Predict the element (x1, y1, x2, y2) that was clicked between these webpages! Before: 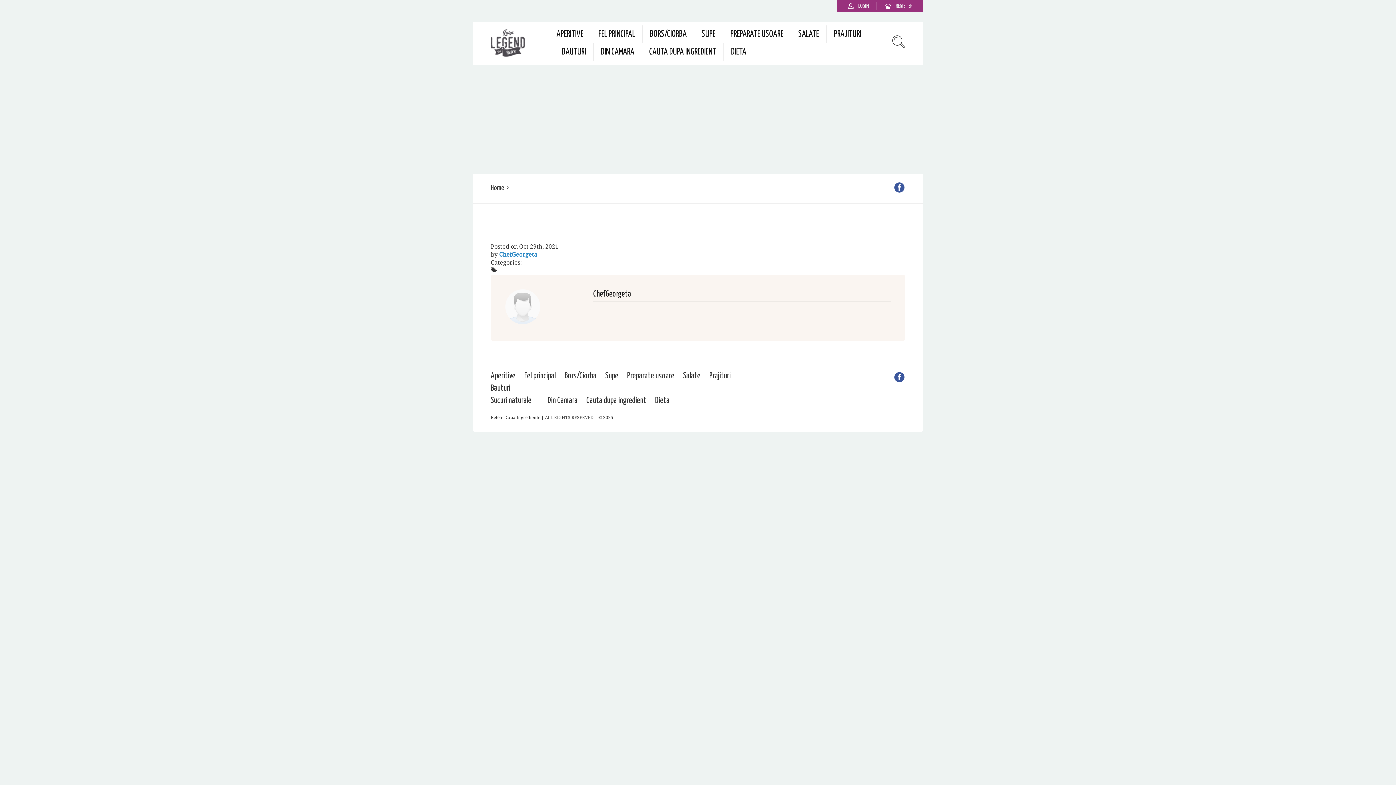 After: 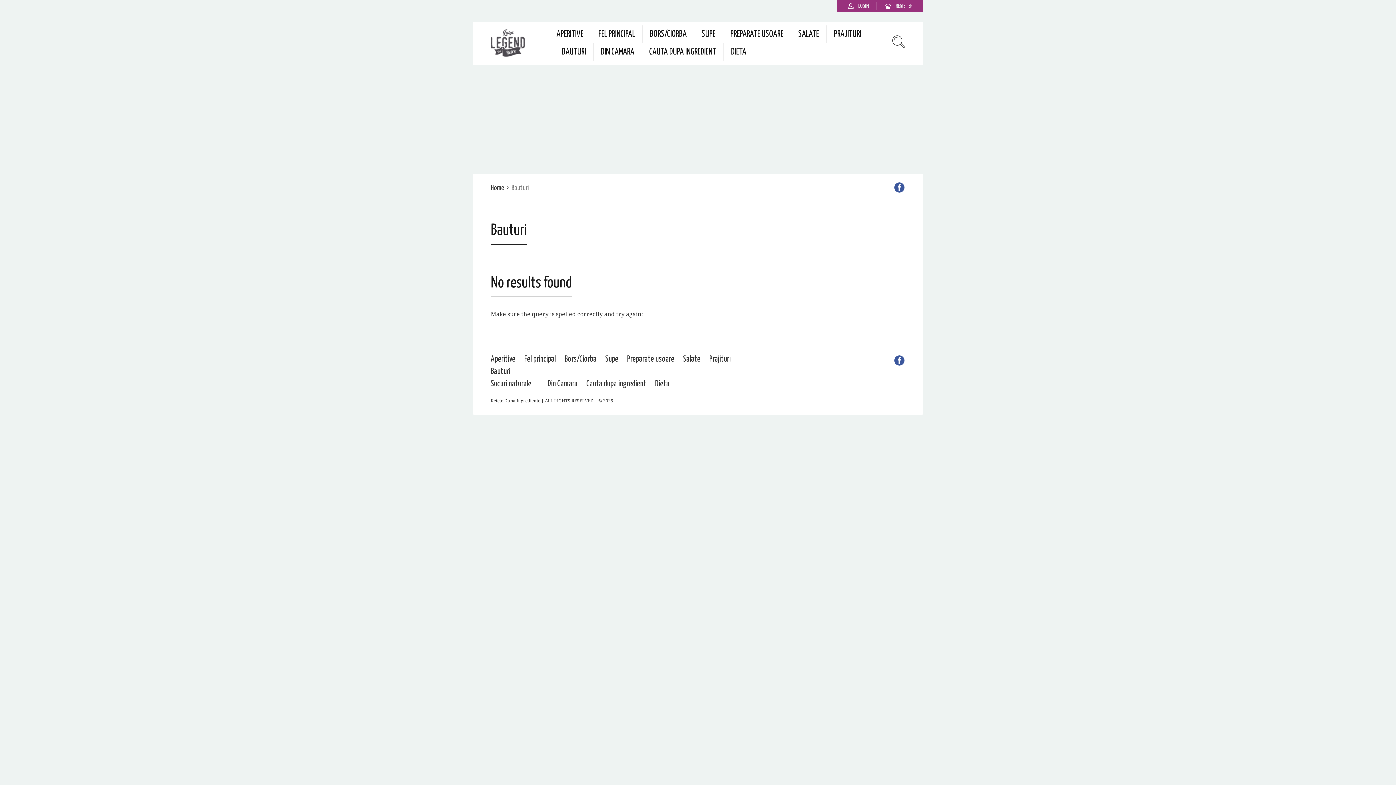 Action: label: BAUTURI bbox: (562, 43, 586, 61)